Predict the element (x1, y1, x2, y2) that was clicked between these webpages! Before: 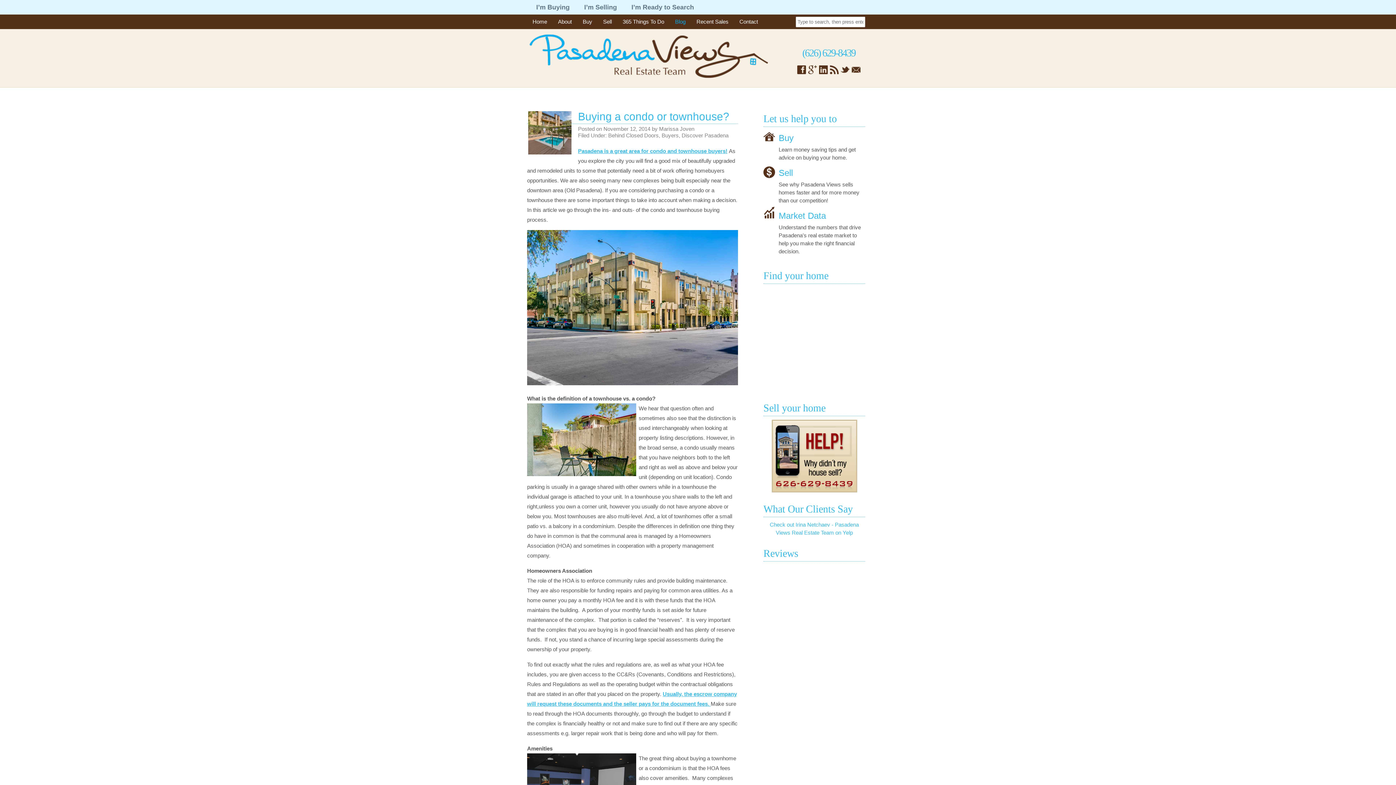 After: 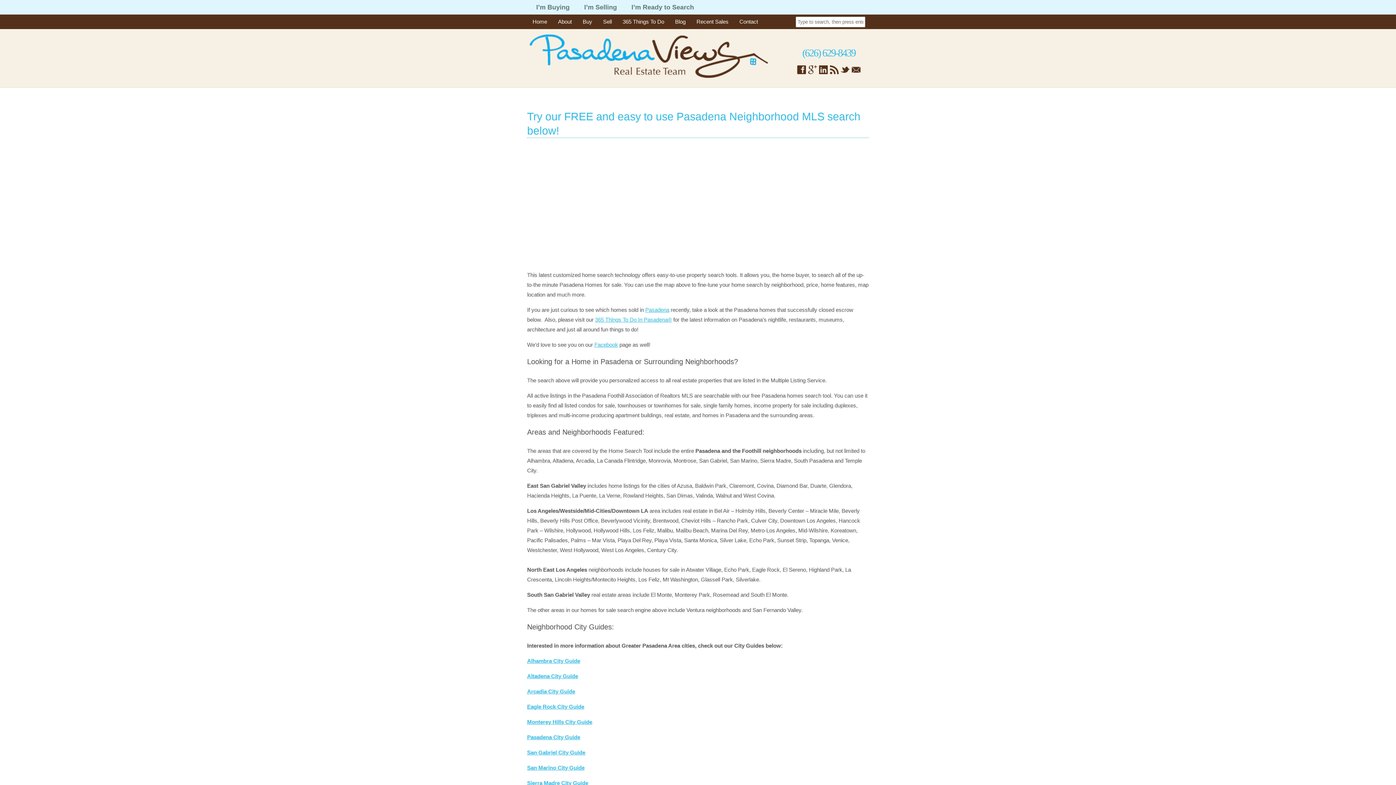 Action: bbox: (622, 0, 699, 14) label: I’m Ready to Search